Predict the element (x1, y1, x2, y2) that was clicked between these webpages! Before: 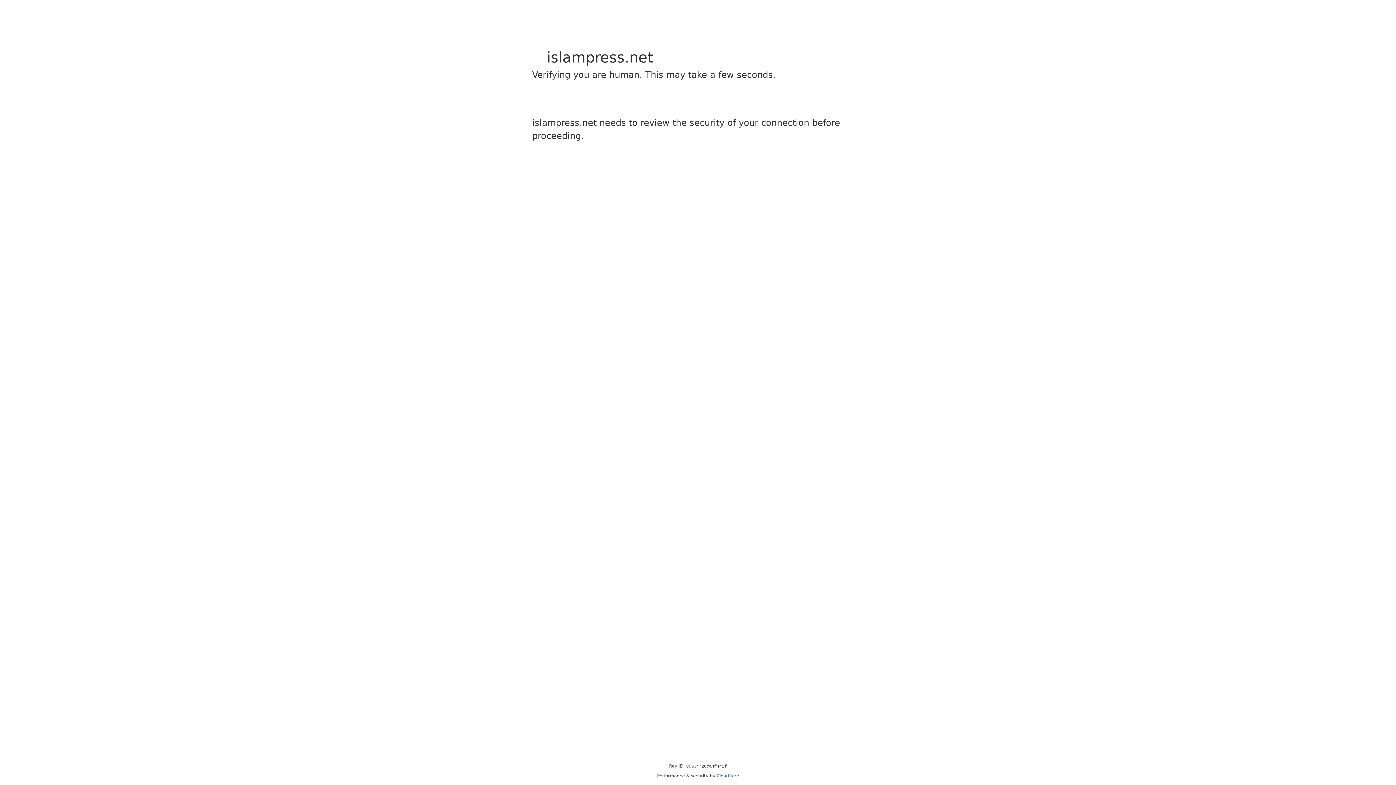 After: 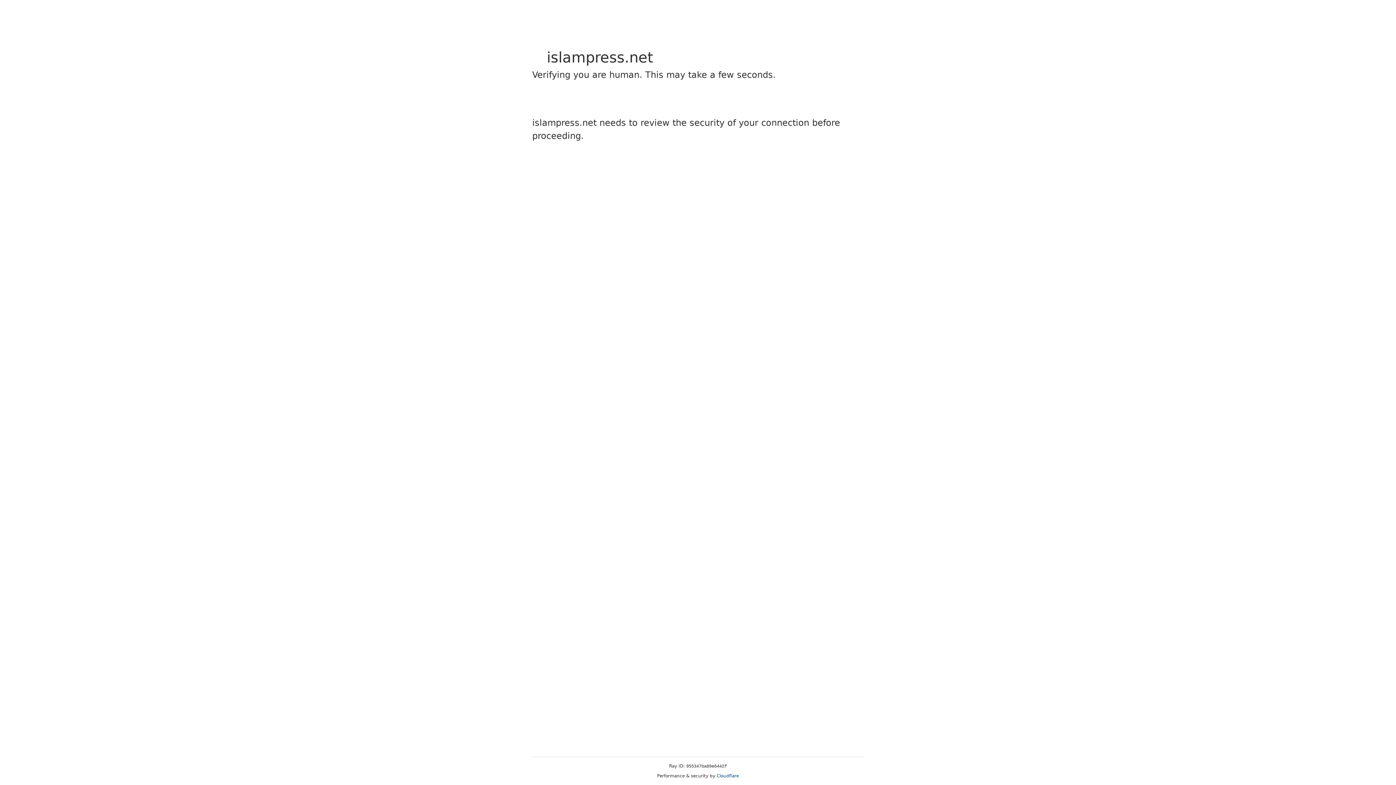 Action: bbox: (716, 773, 739, 778) label: Cloudflare